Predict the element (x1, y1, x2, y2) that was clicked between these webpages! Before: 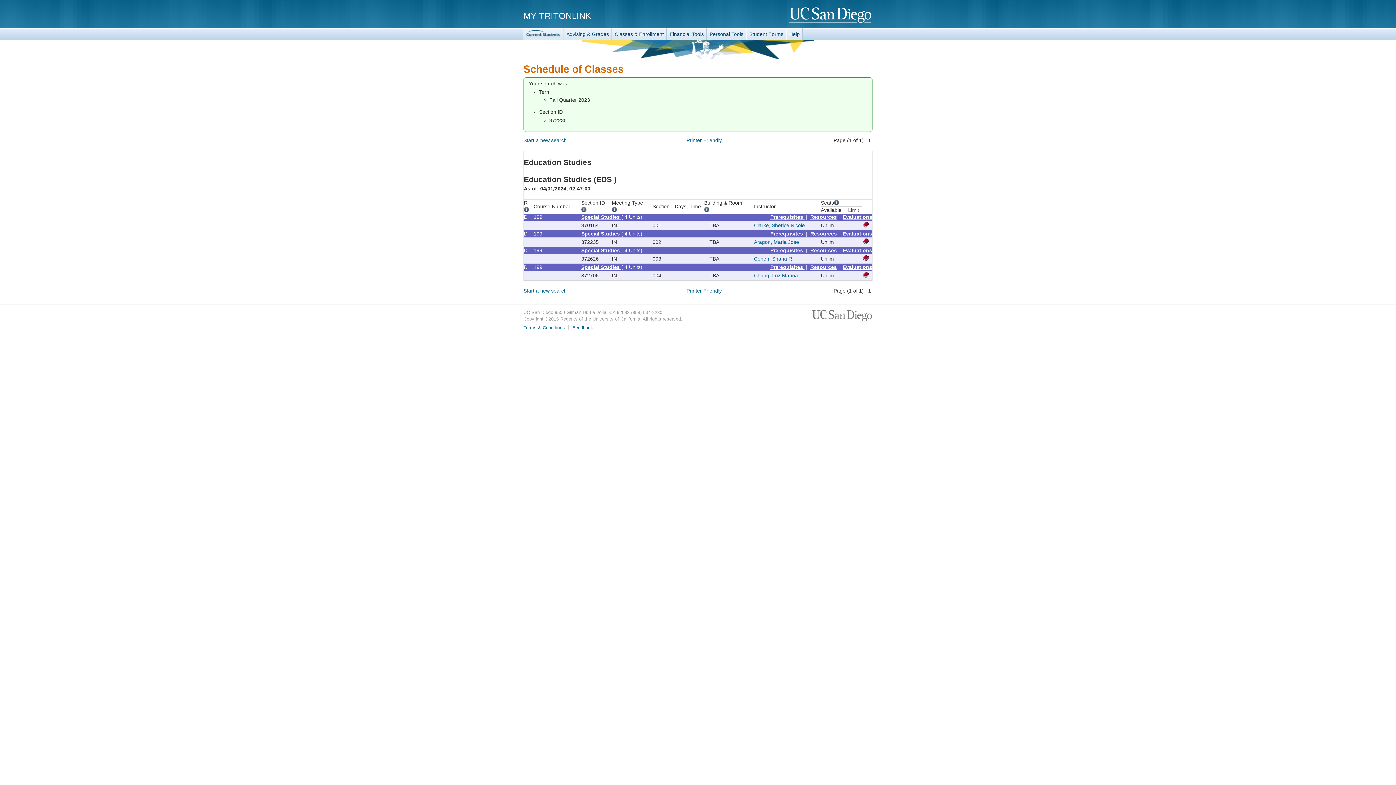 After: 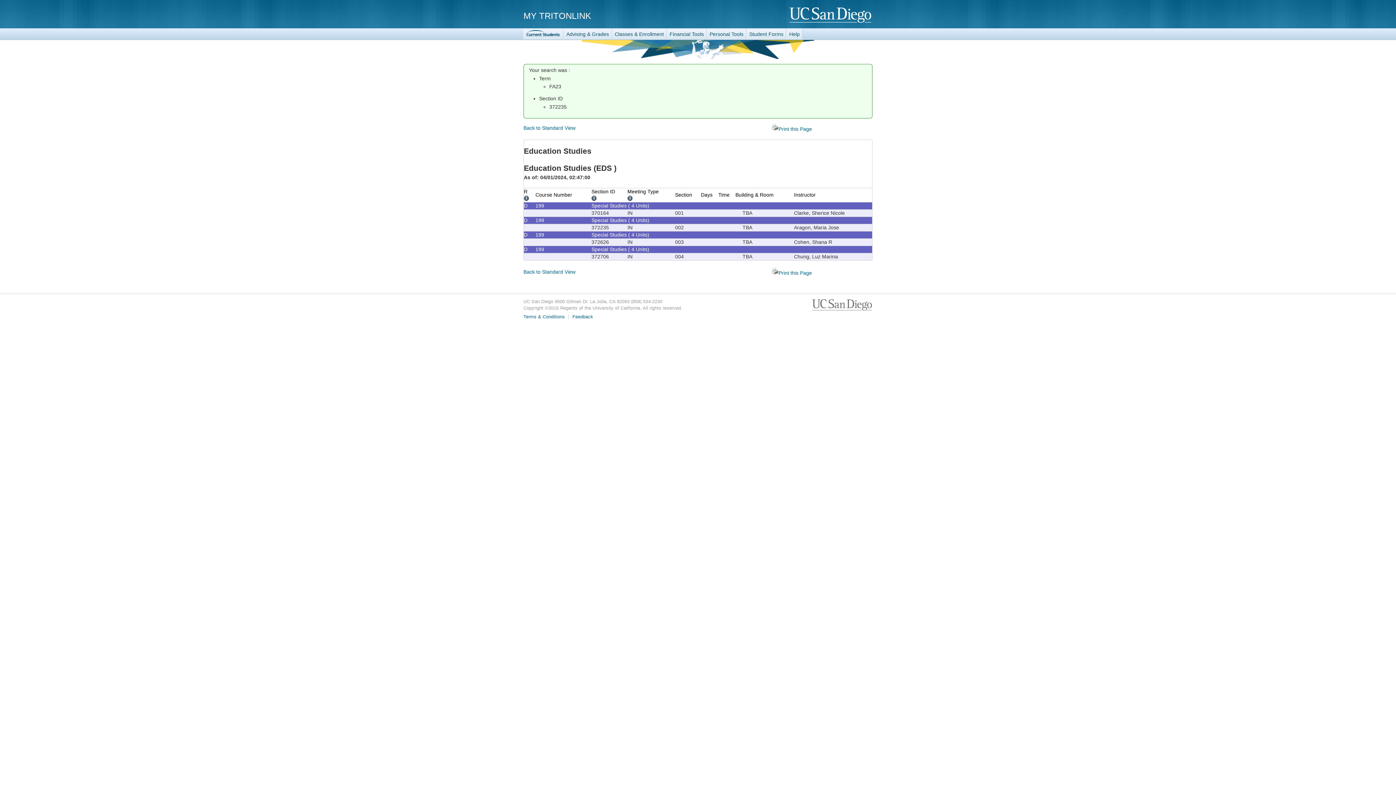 Action: label: Printer Friendly bbox: (686, 137, 722, 143)